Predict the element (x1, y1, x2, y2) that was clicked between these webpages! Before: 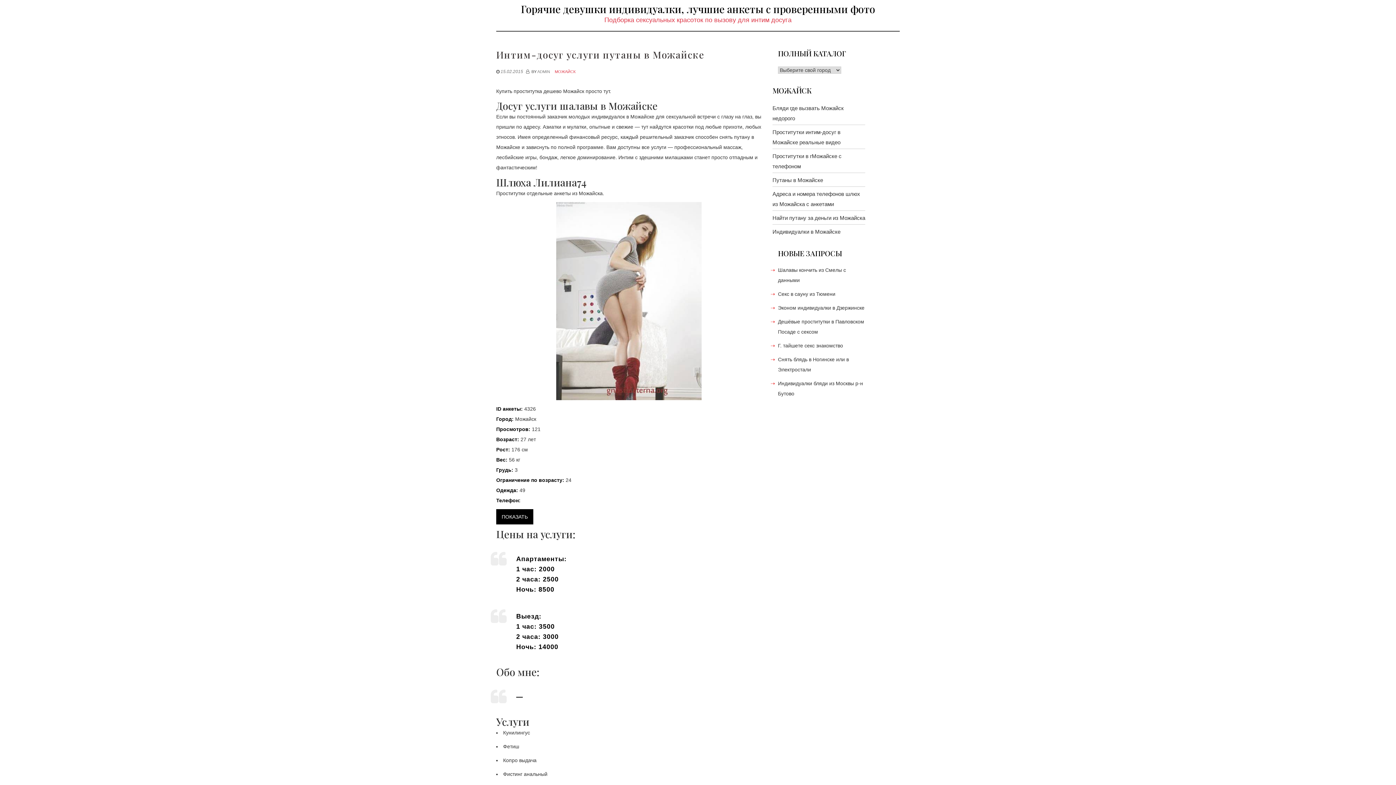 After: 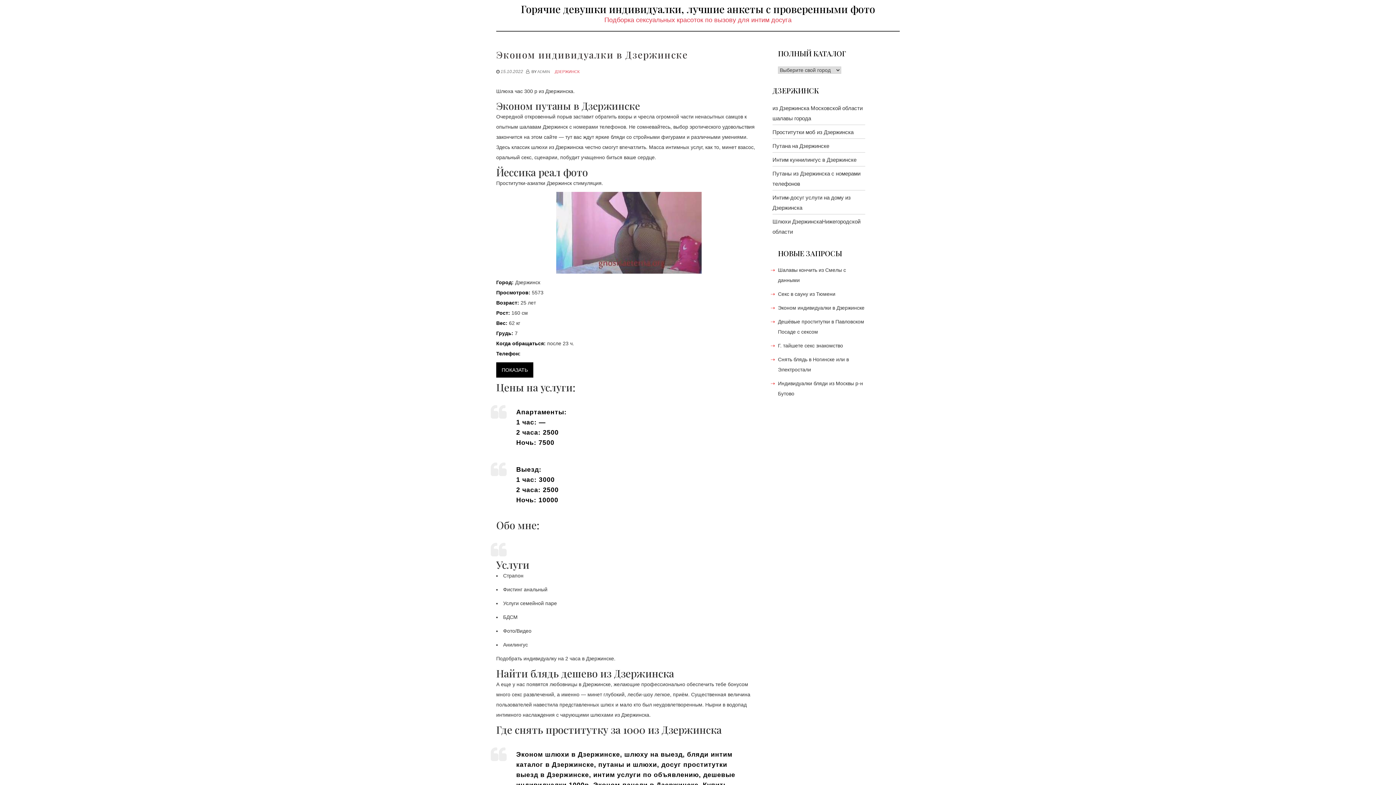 Action: label: Эконом индивидуалки в Дзержинске bbox: (778, 305, 864, 310)